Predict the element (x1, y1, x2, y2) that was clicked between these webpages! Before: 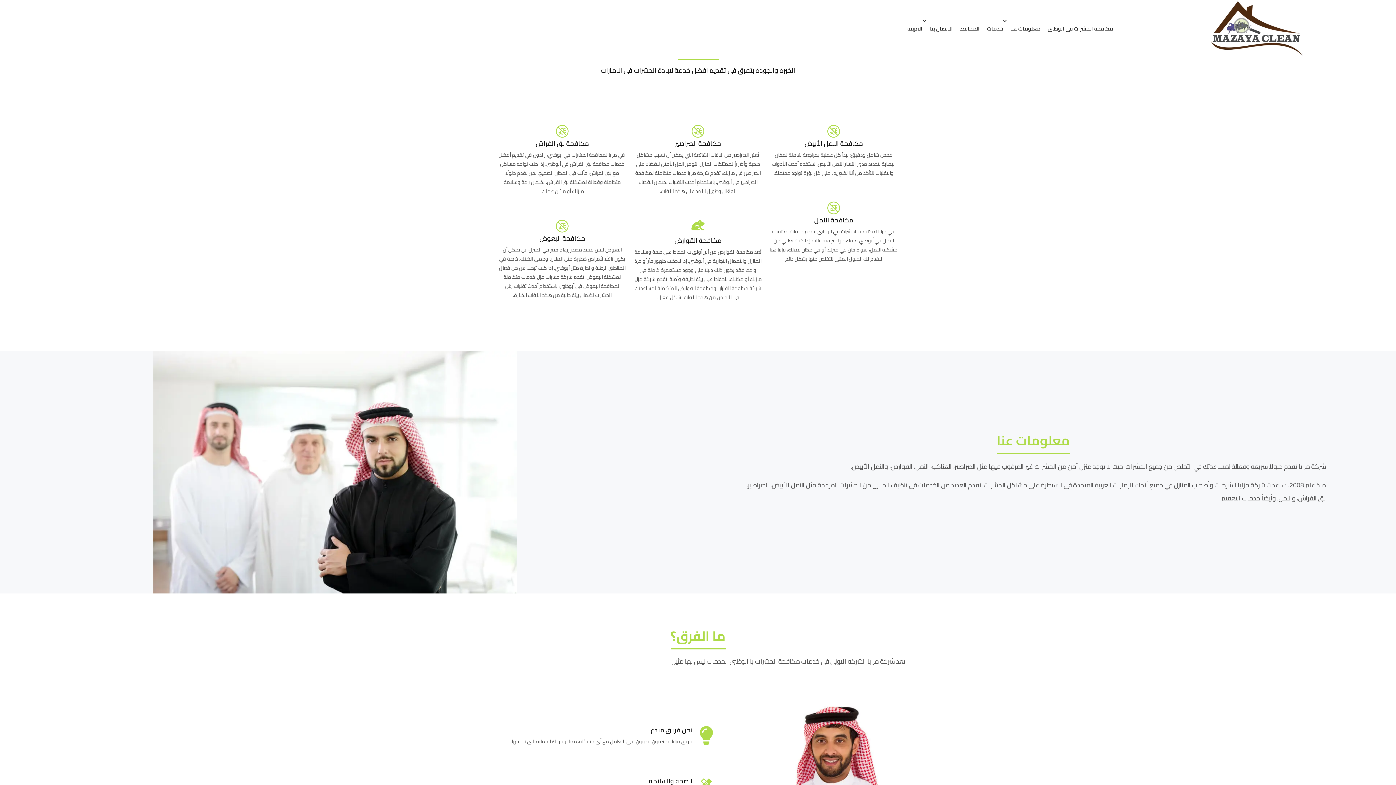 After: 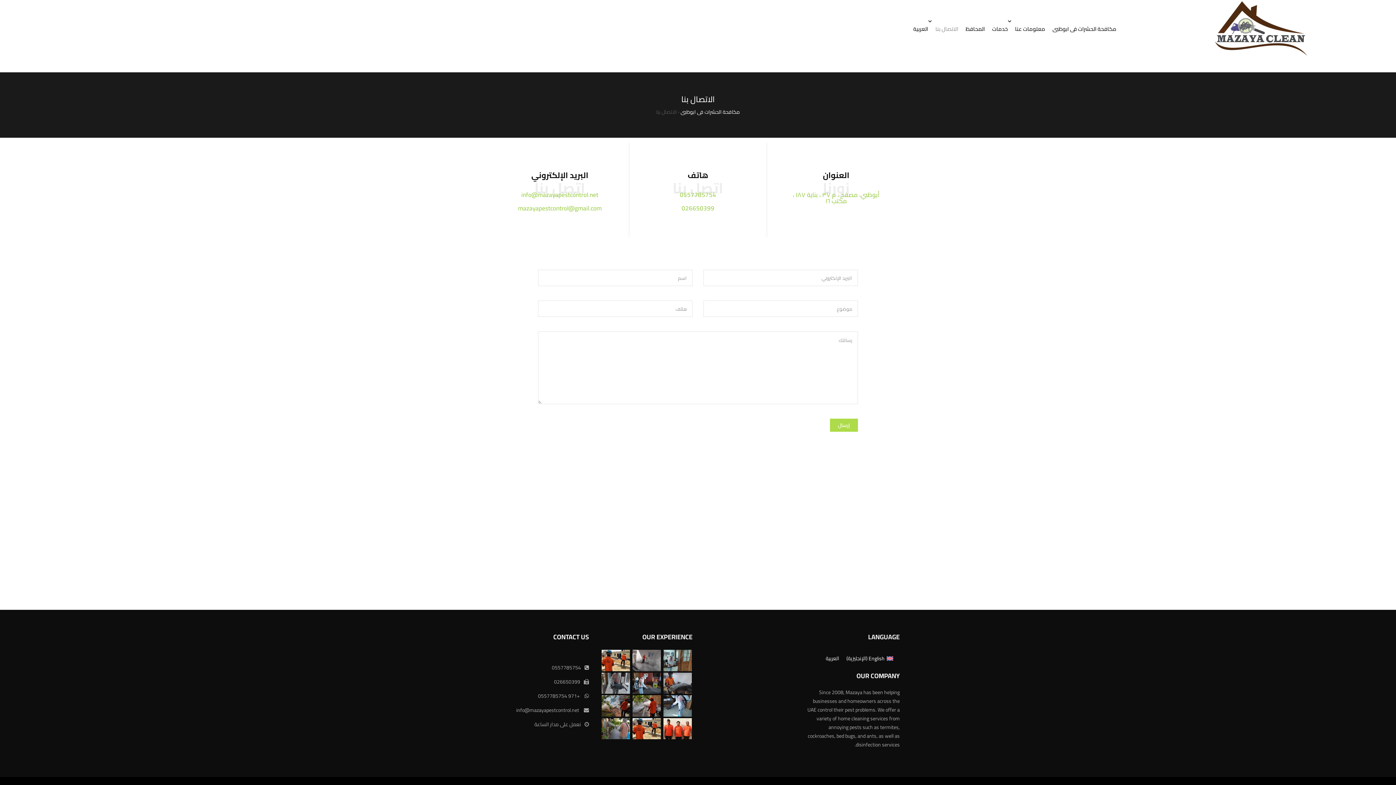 Action: bbox: (926, 15, 956, 42) label: الاتصال بنا